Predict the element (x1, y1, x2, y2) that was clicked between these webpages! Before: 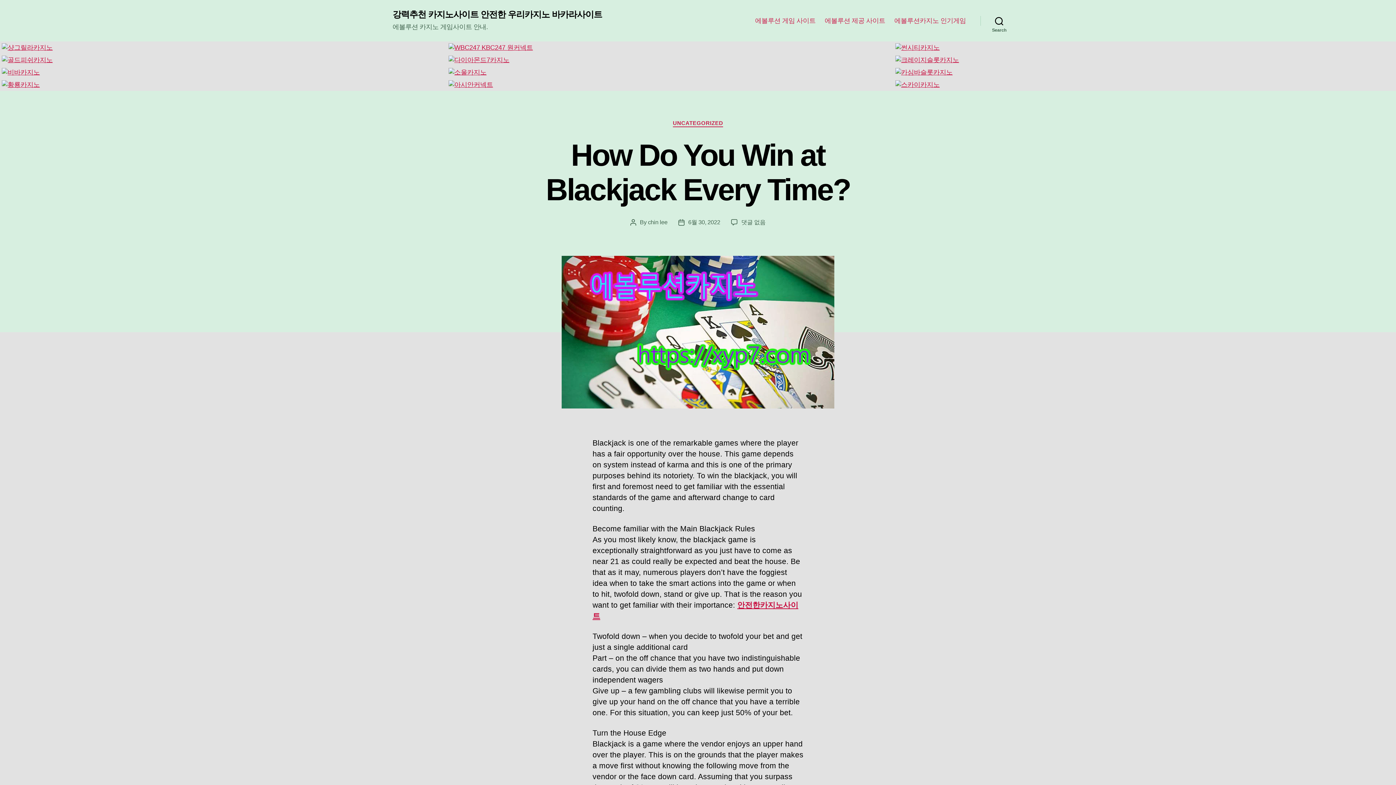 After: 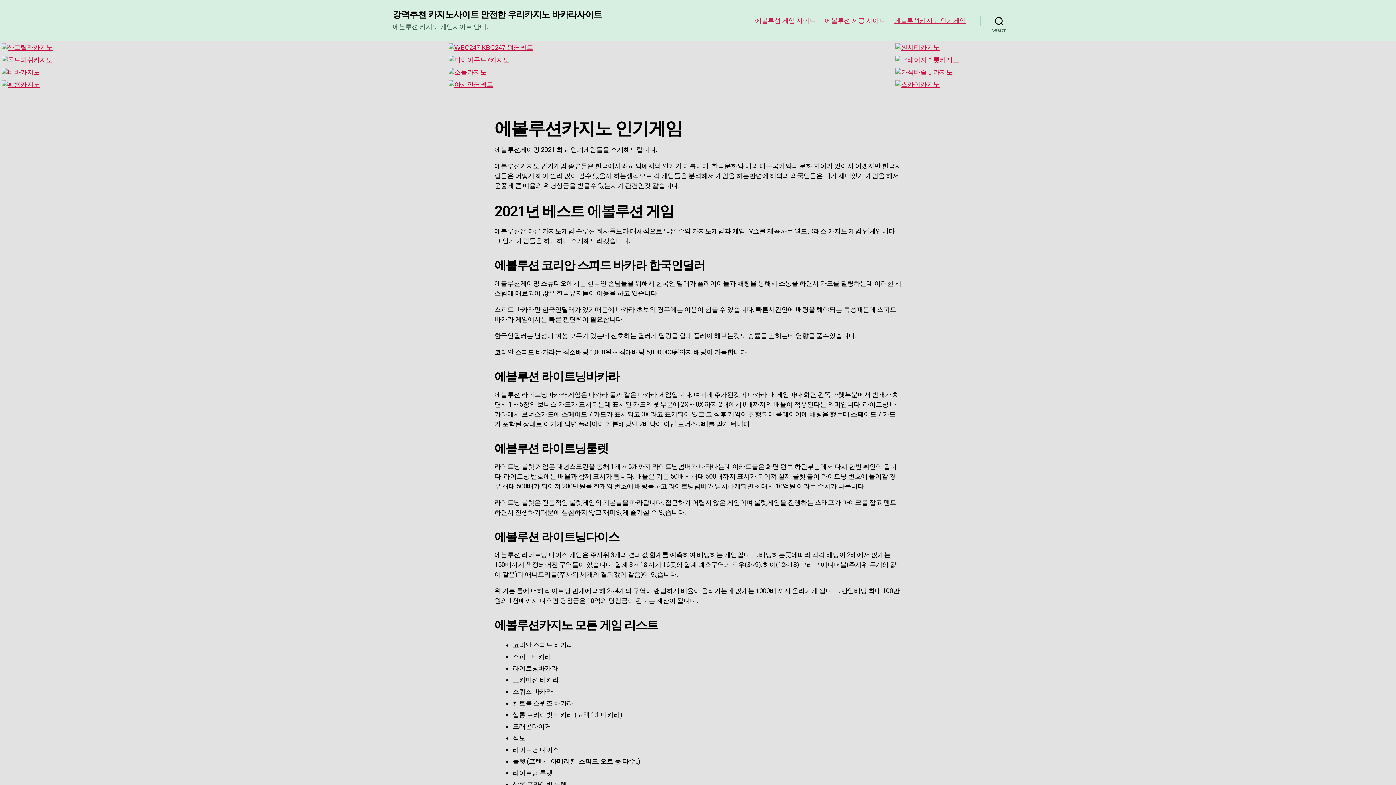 Action: bbox: (894, 16, 966, 24) label: 에볼루션카지노 인기게임